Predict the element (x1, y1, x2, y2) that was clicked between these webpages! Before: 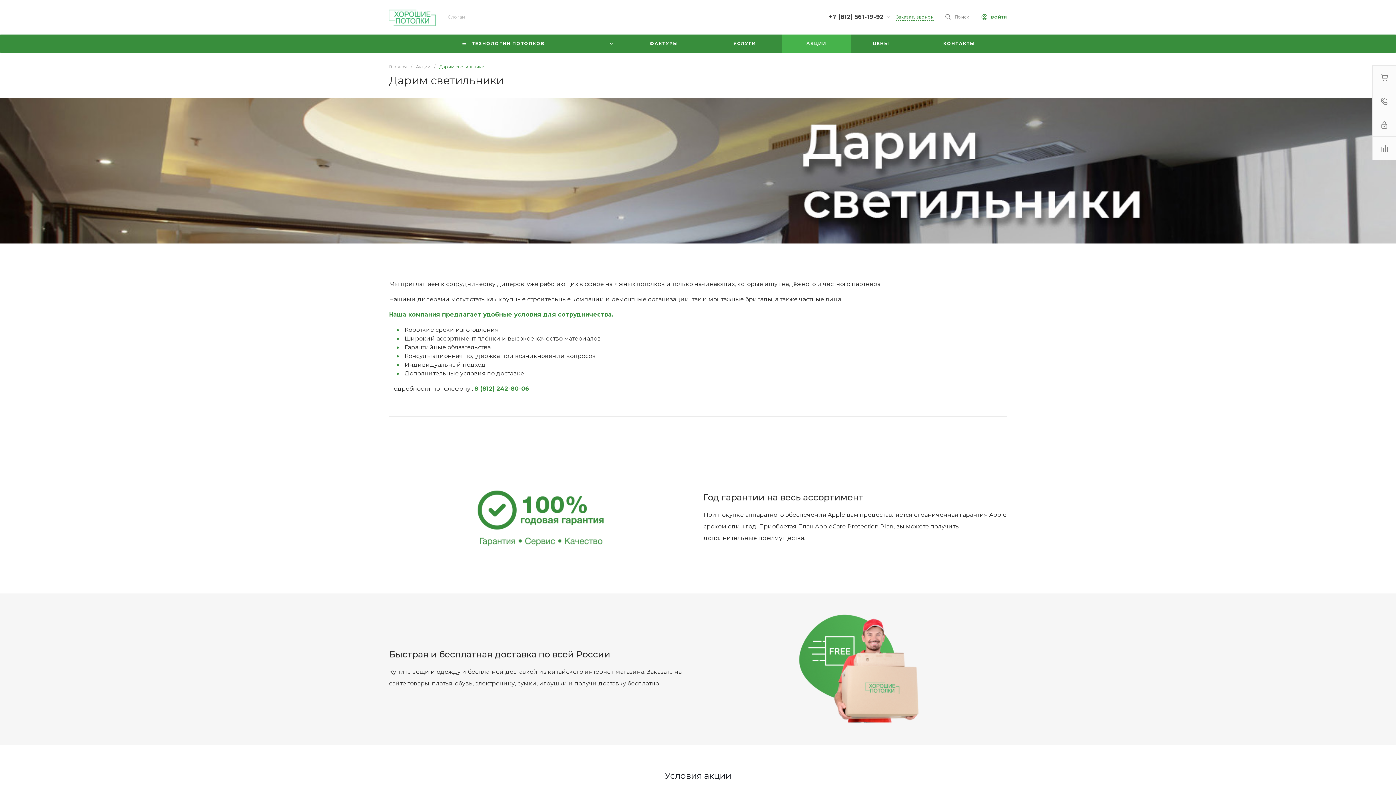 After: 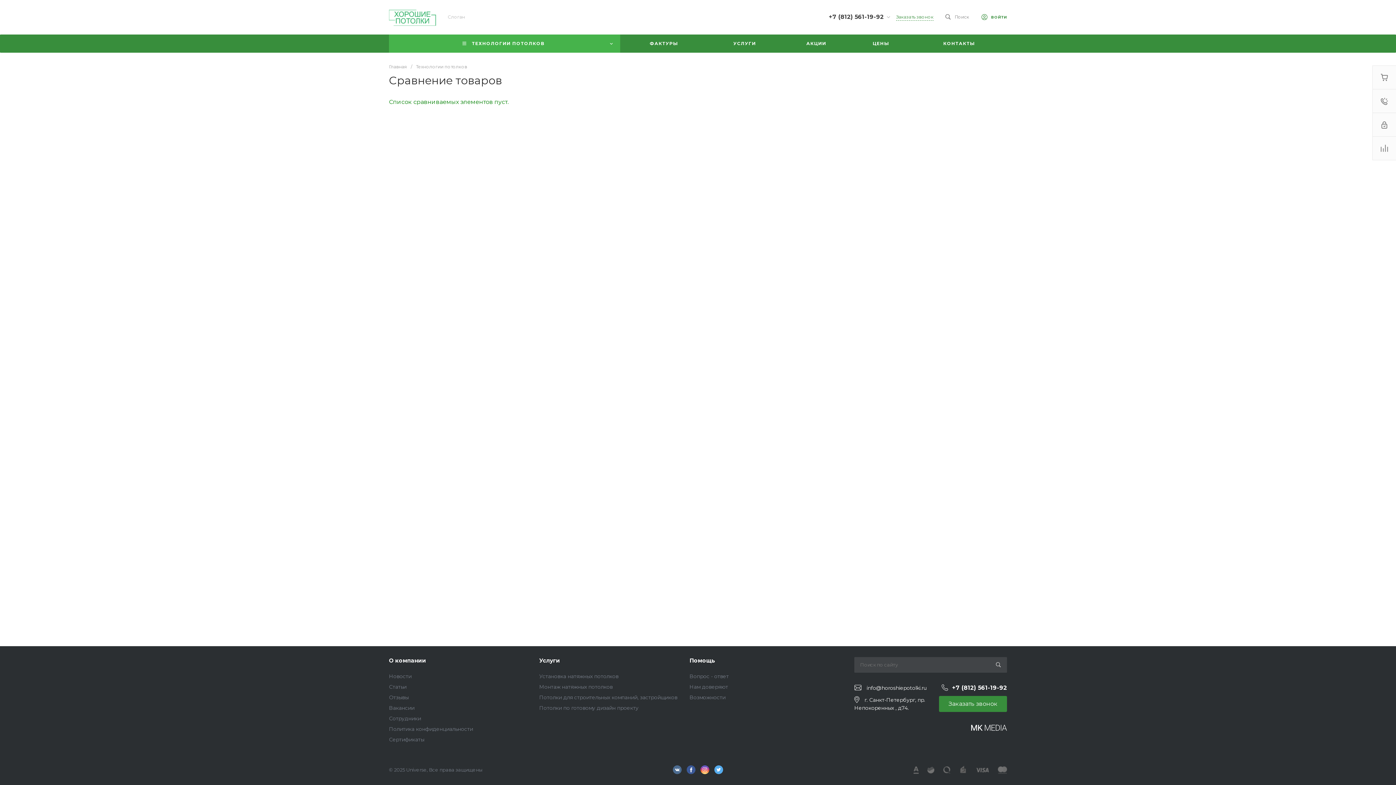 Action: bbox: (1373, 136, 1396, 160)